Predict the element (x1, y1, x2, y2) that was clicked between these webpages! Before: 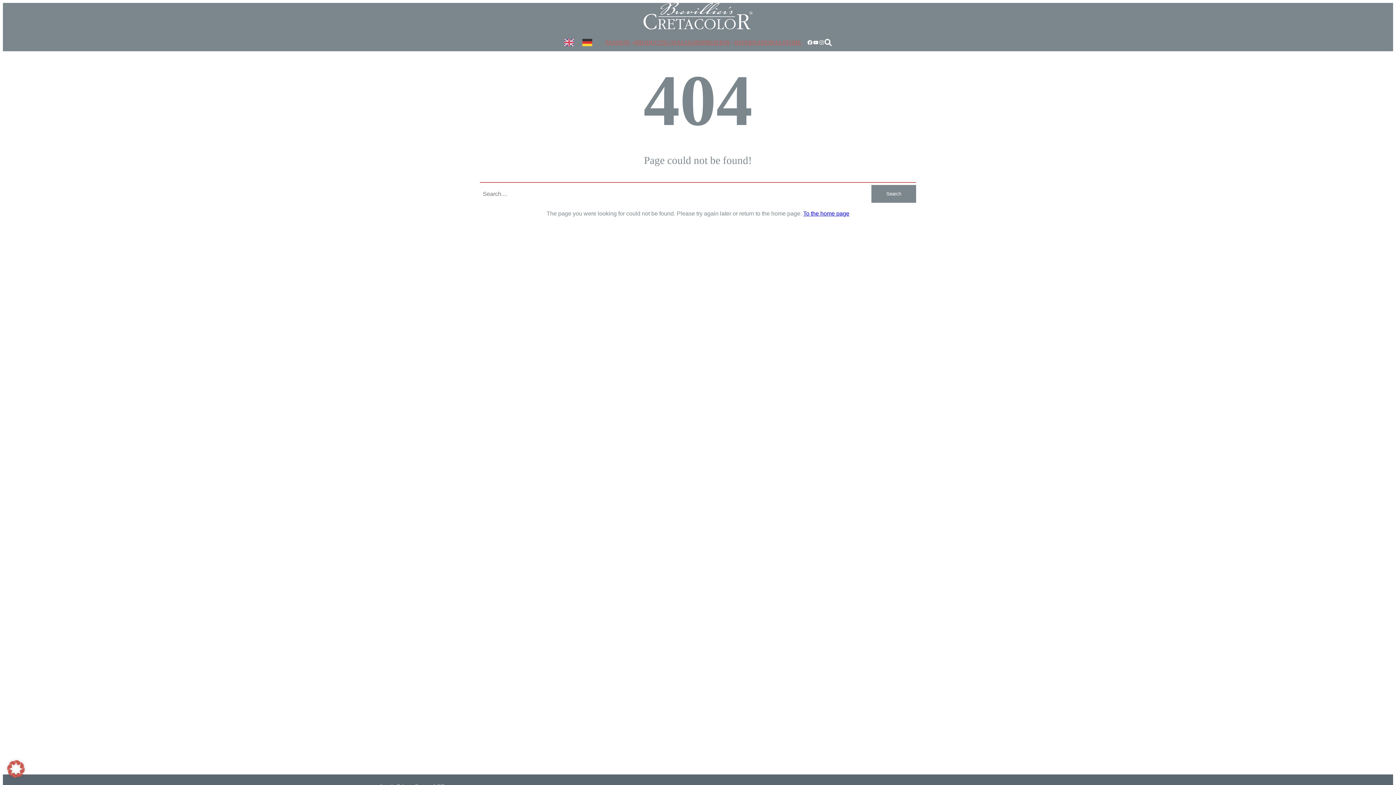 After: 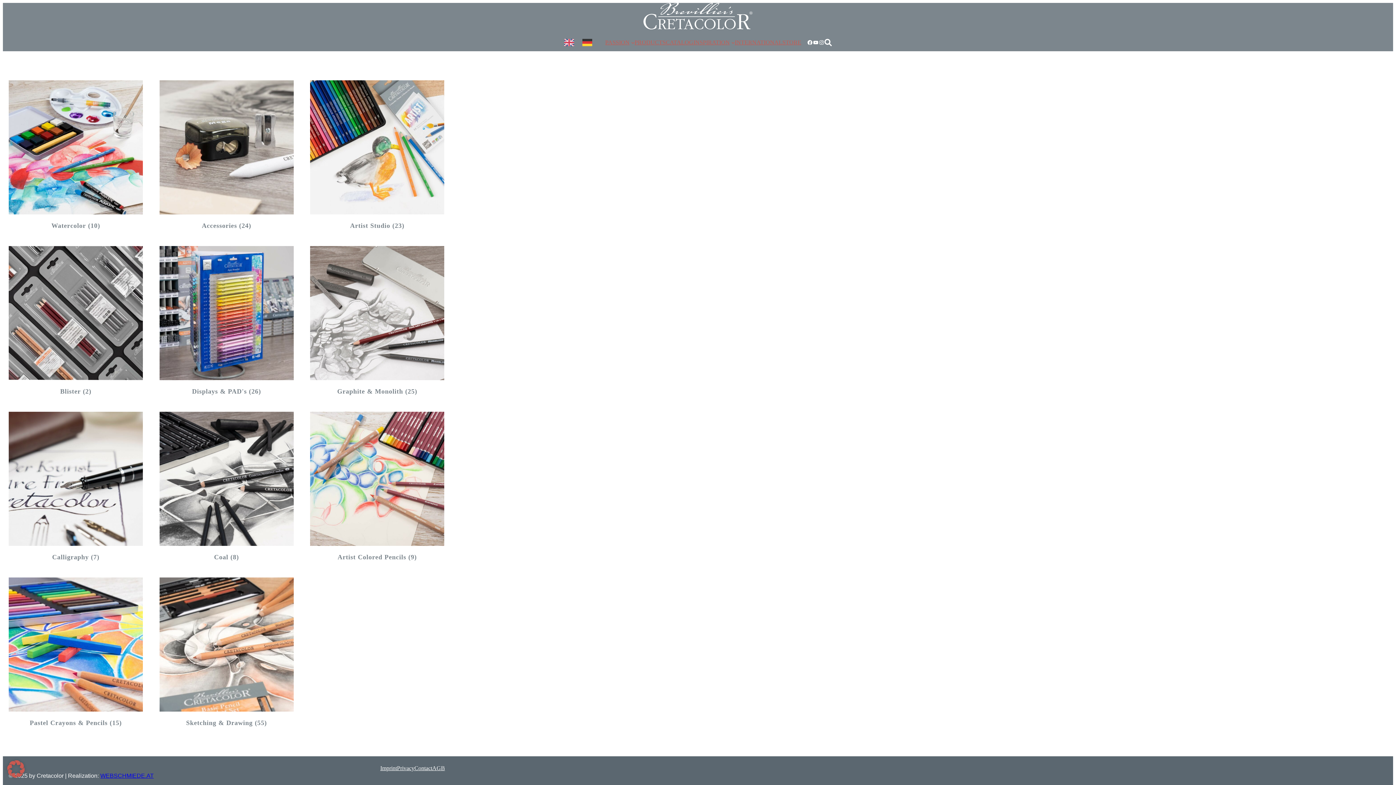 Action: bbox: (634, 39, 666, 45) label: PRODUCTS